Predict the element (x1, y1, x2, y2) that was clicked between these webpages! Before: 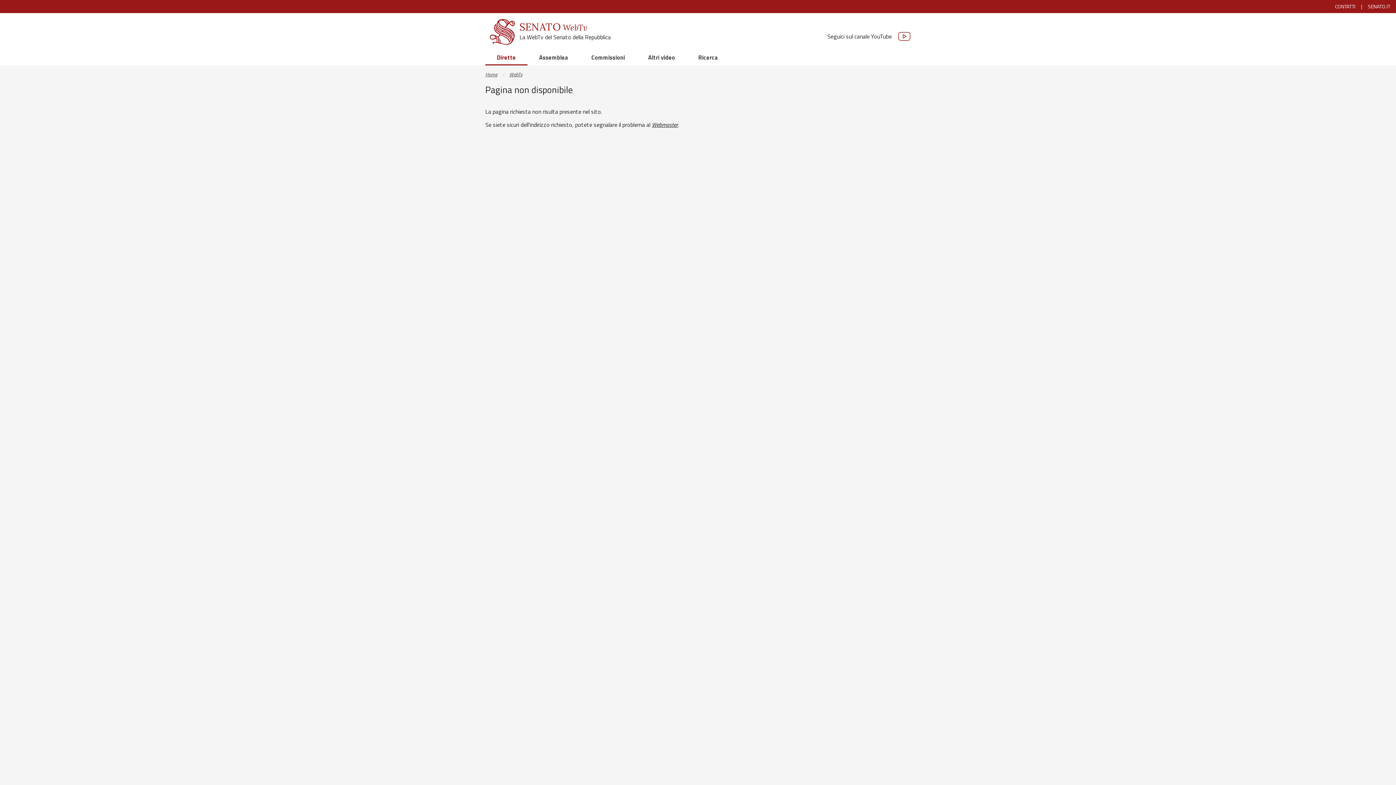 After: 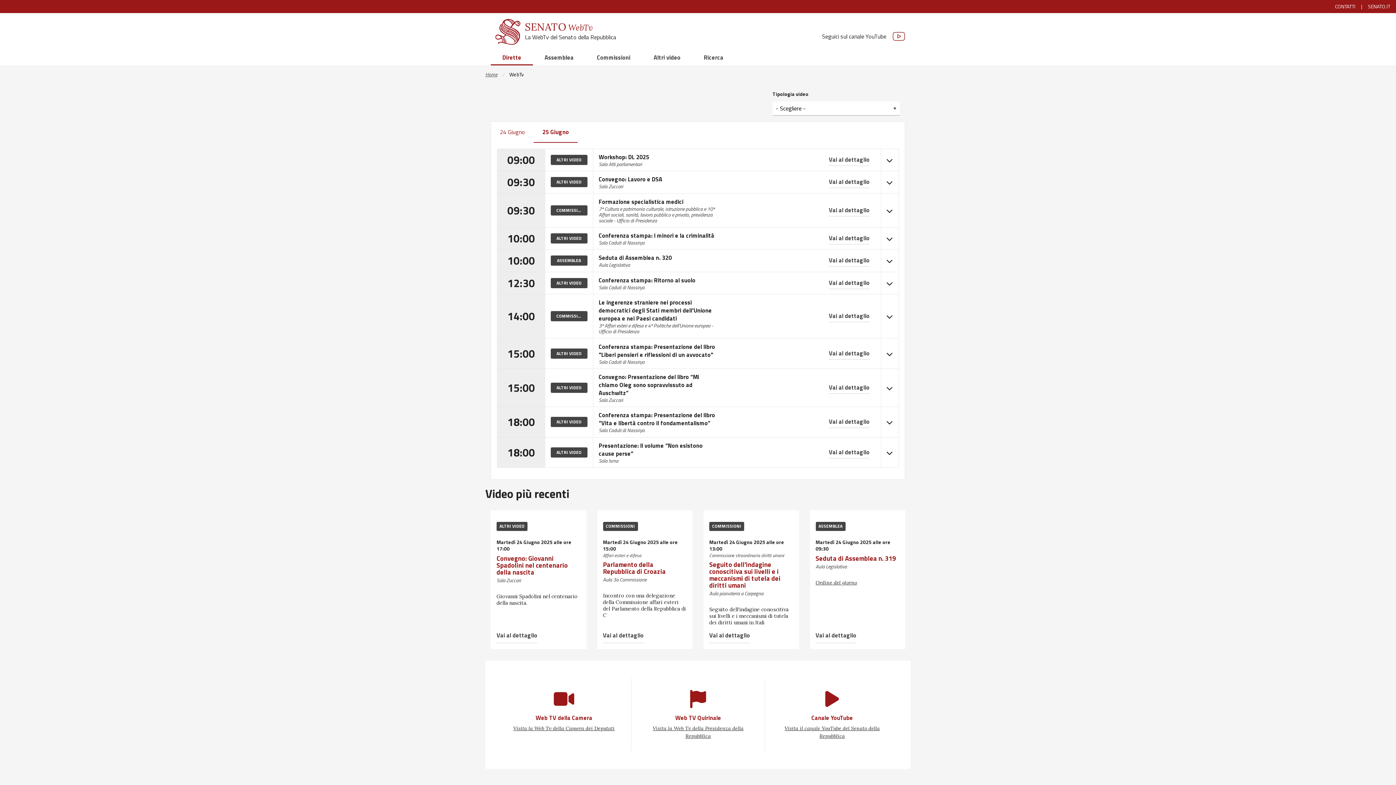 Action: bbox: (489, 19, 515, 44)